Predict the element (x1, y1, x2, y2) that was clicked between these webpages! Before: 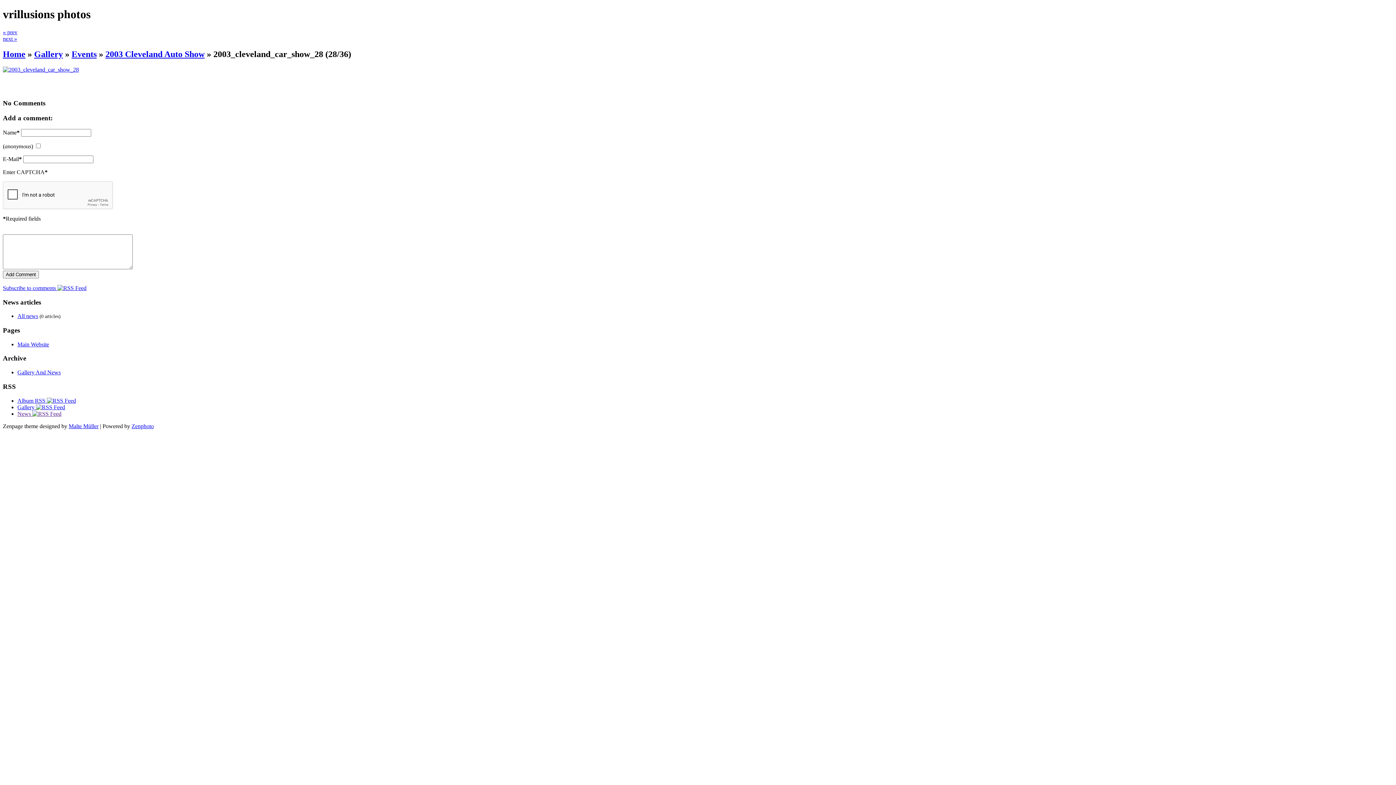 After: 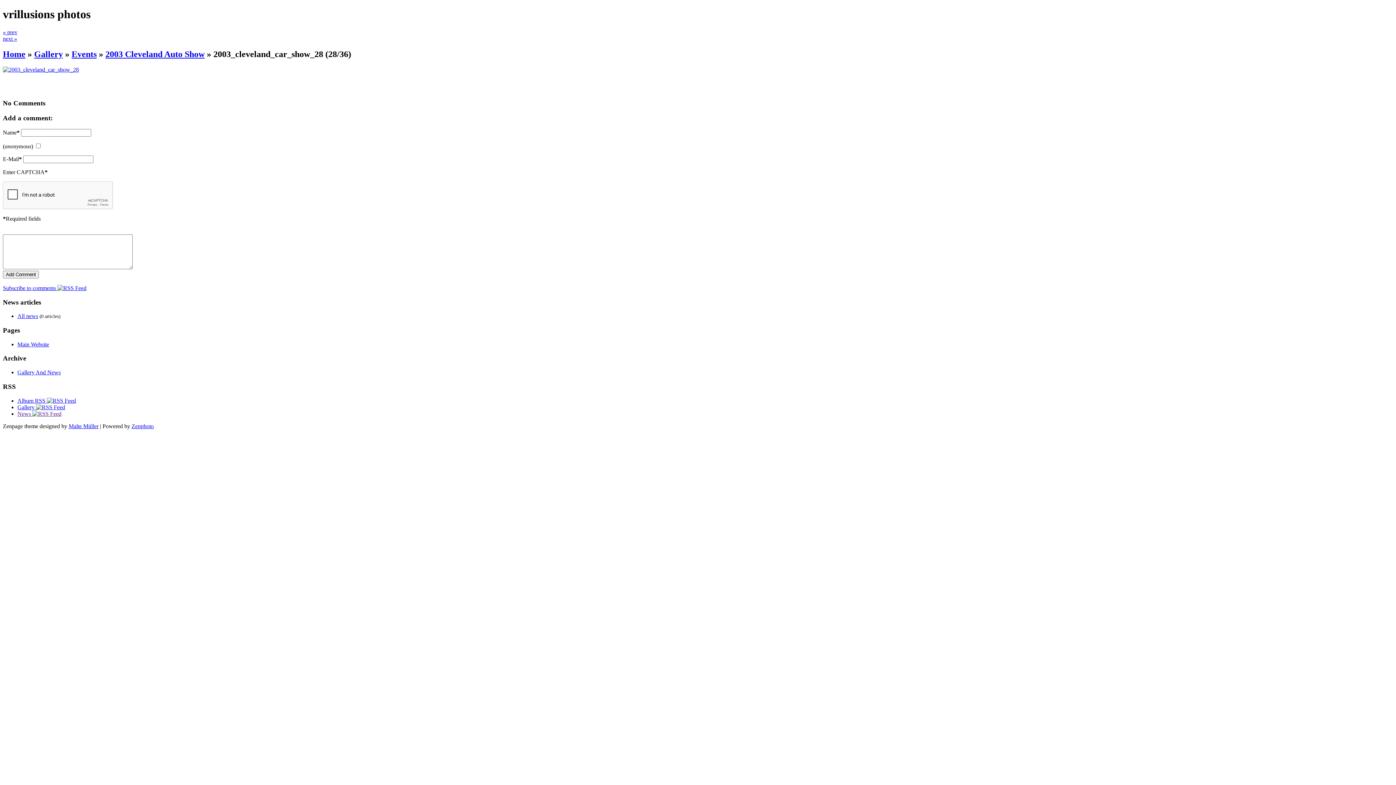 Action: bbox: (131, 423, 153, 429) label: Zenphoto